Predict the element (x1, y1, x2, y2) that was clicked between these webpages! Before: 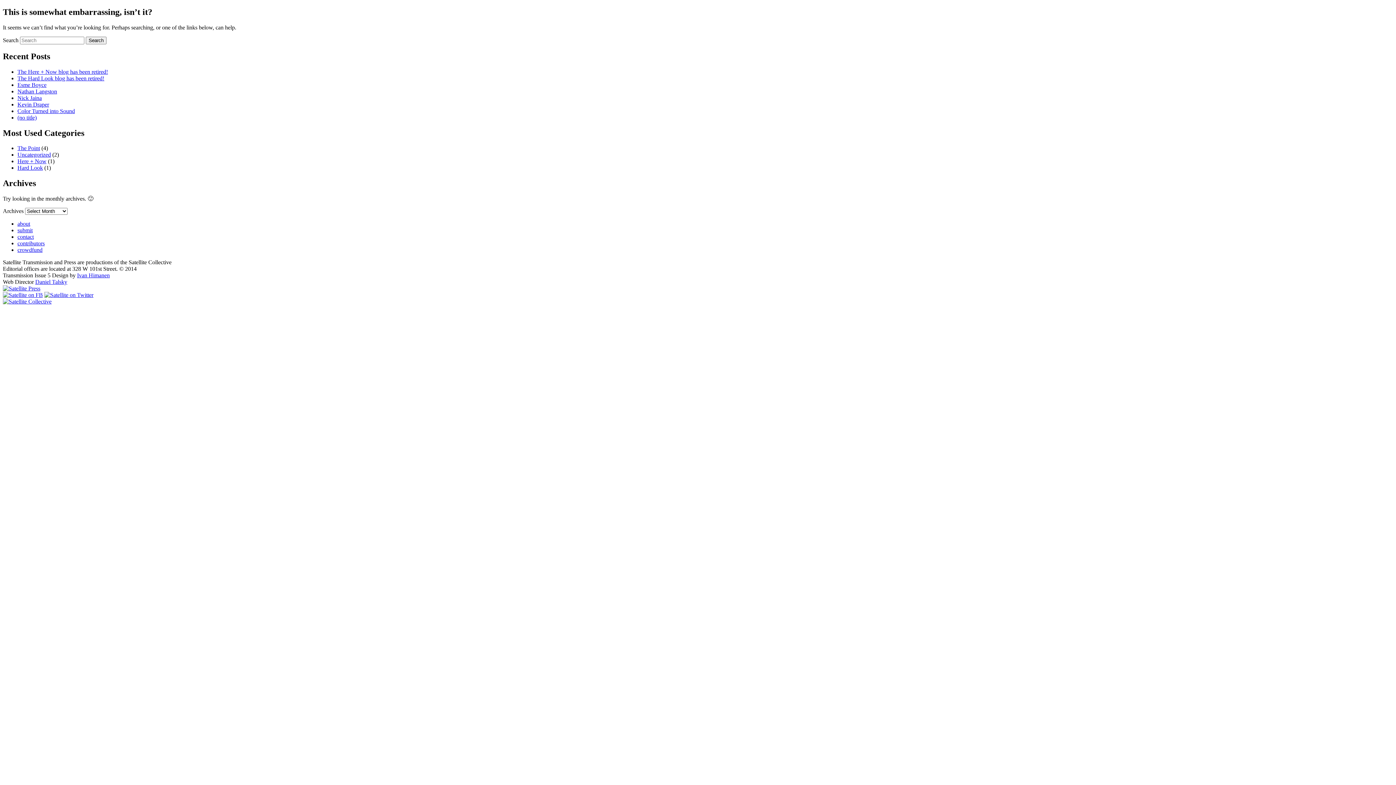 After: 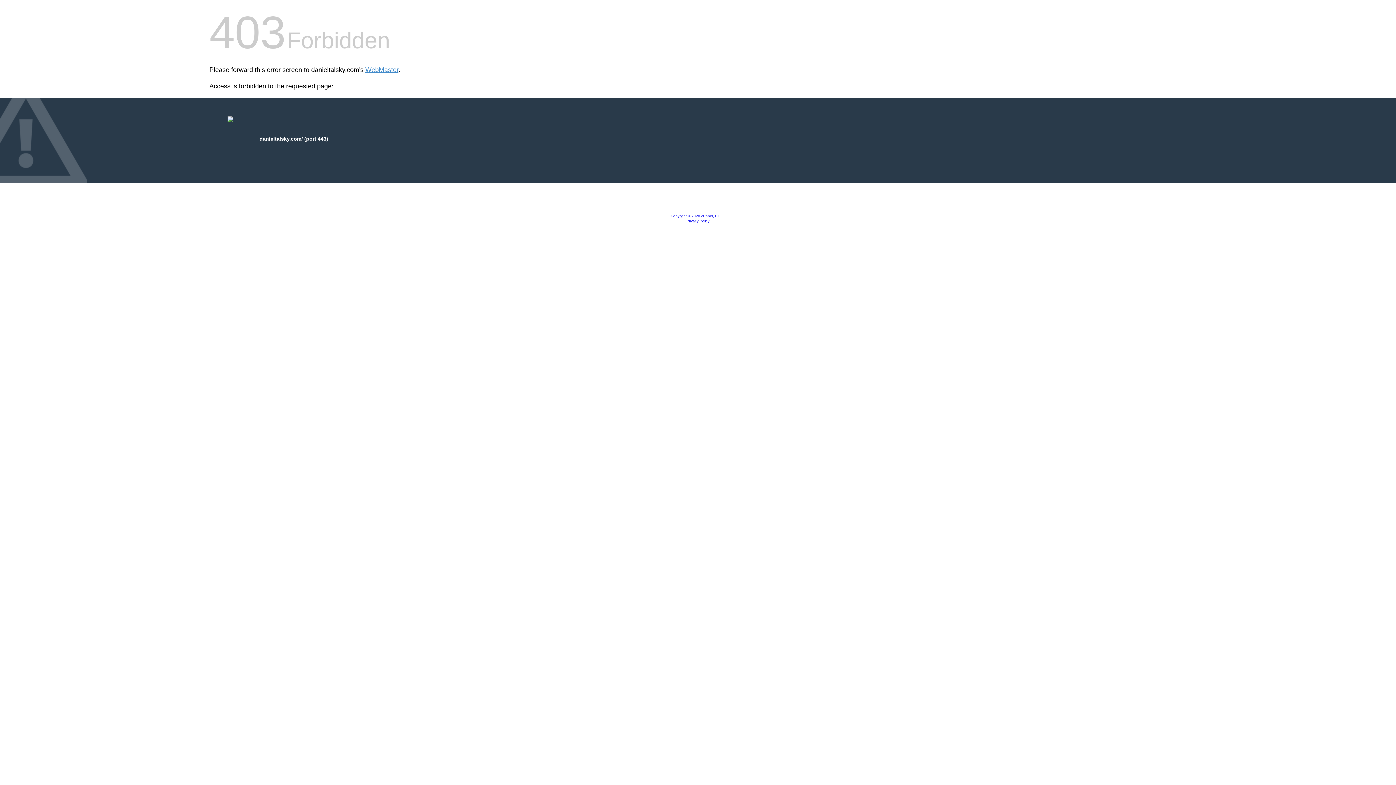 Action: bbox: (35, 279, 67, 285) label: Daniel Talsky